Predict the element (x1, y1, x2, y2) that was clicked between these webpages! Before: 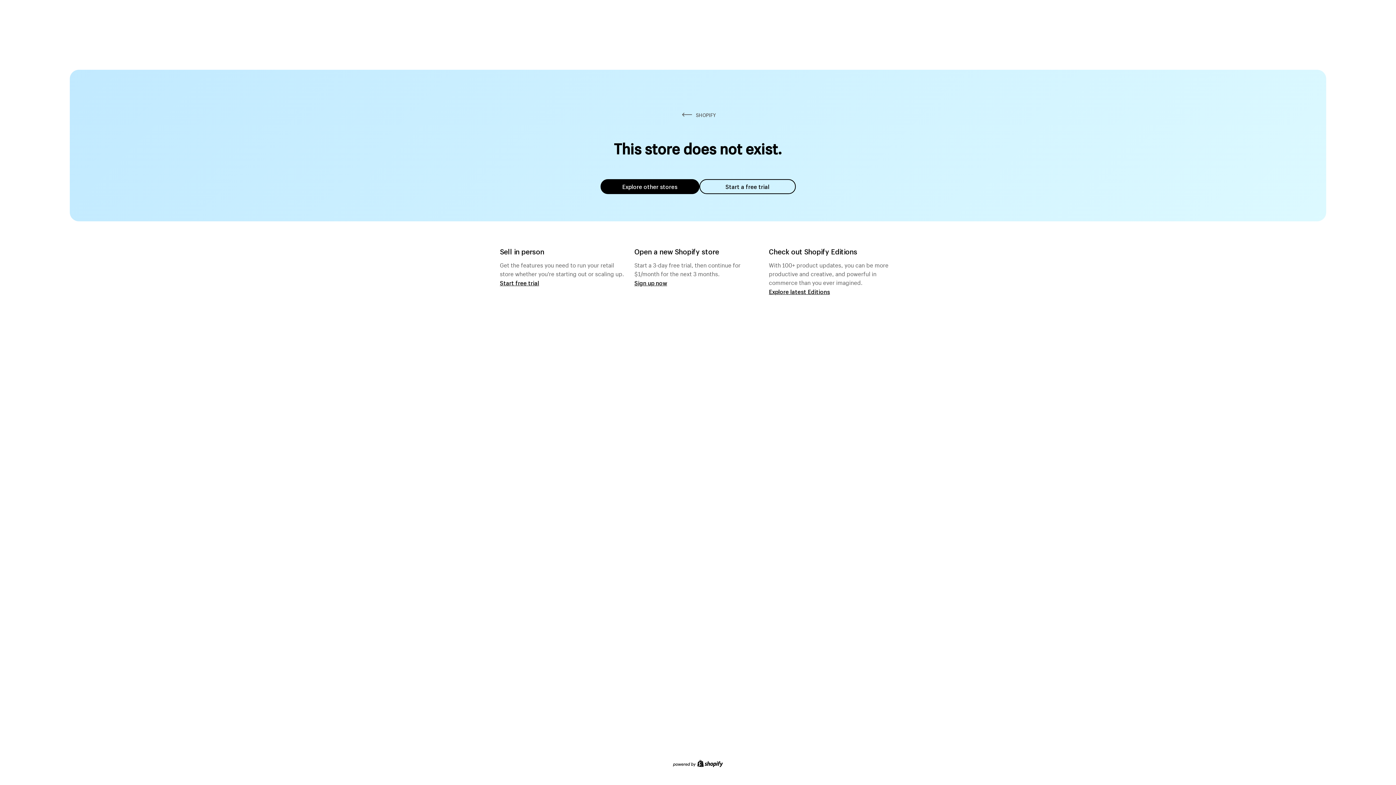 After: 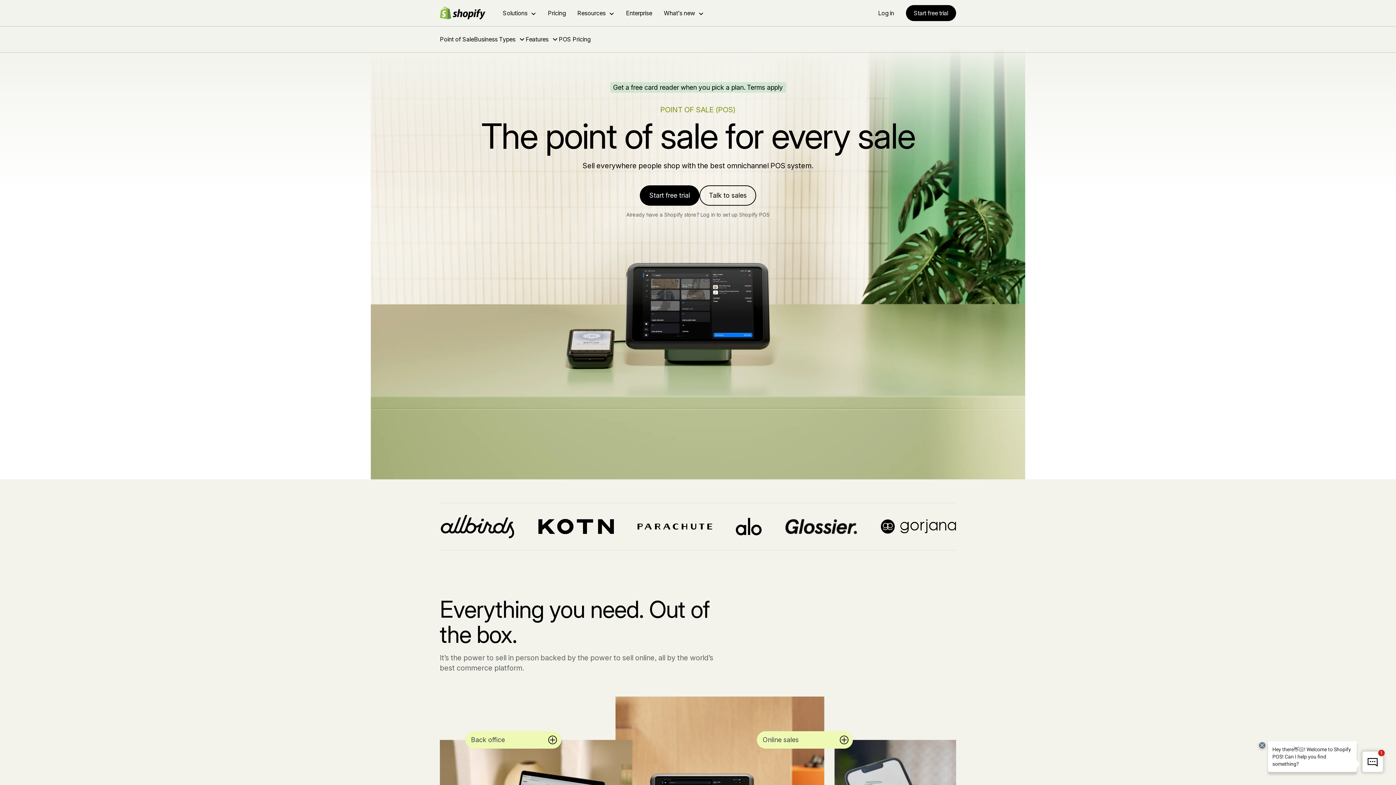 Action: label: Start free trial bbox: (500, 279, 539, 286)